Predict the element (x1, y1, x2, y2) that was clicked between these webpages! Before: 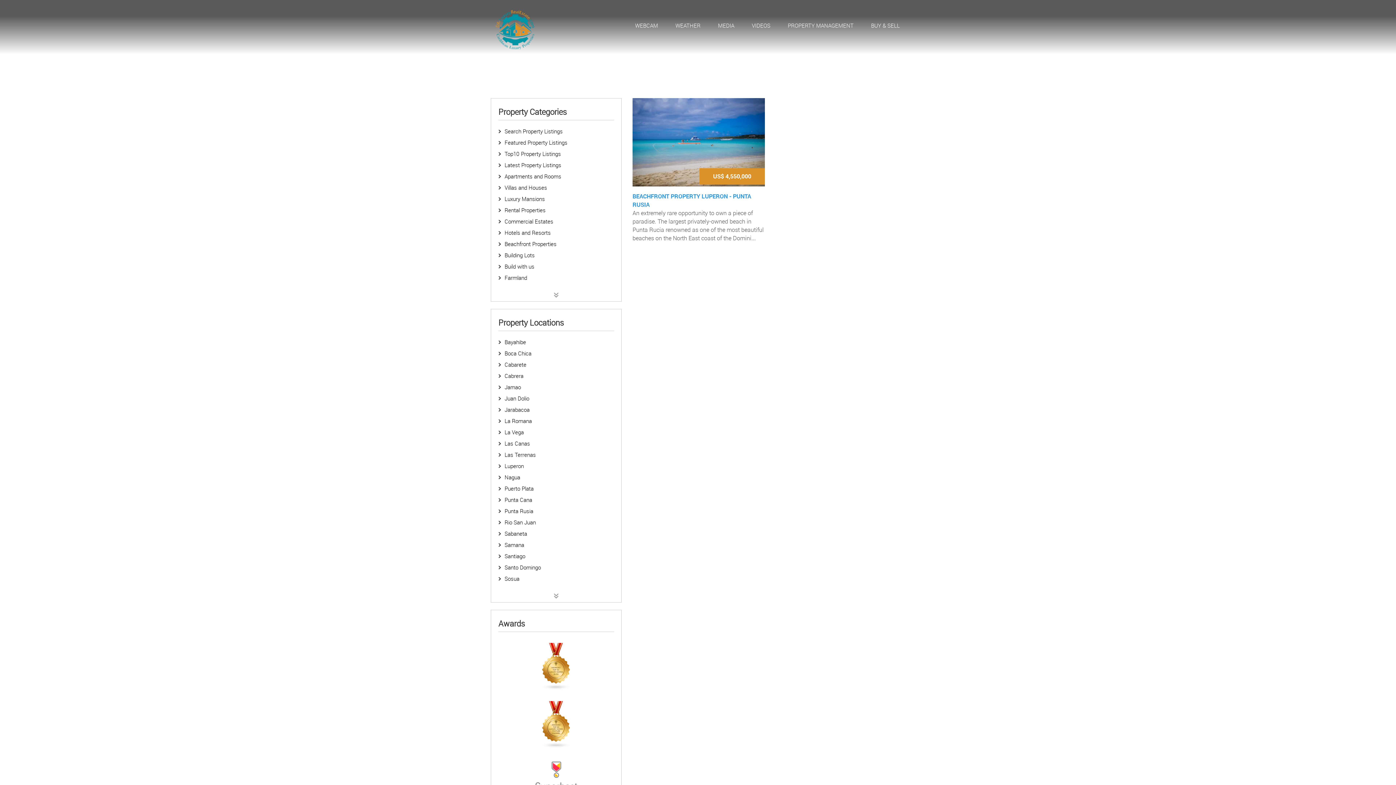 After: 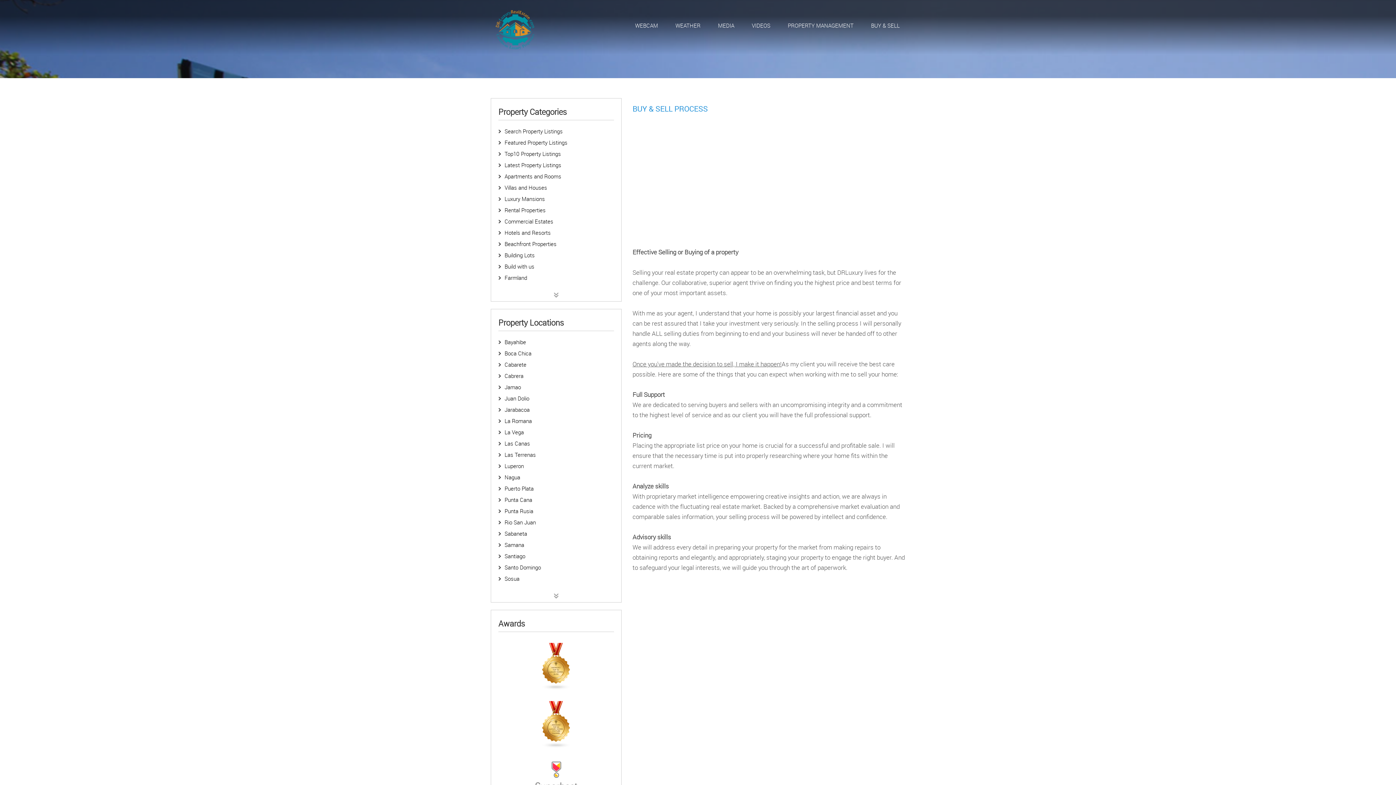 Action: bbox: (871, 21, 900, 29) label: BUY & SELL